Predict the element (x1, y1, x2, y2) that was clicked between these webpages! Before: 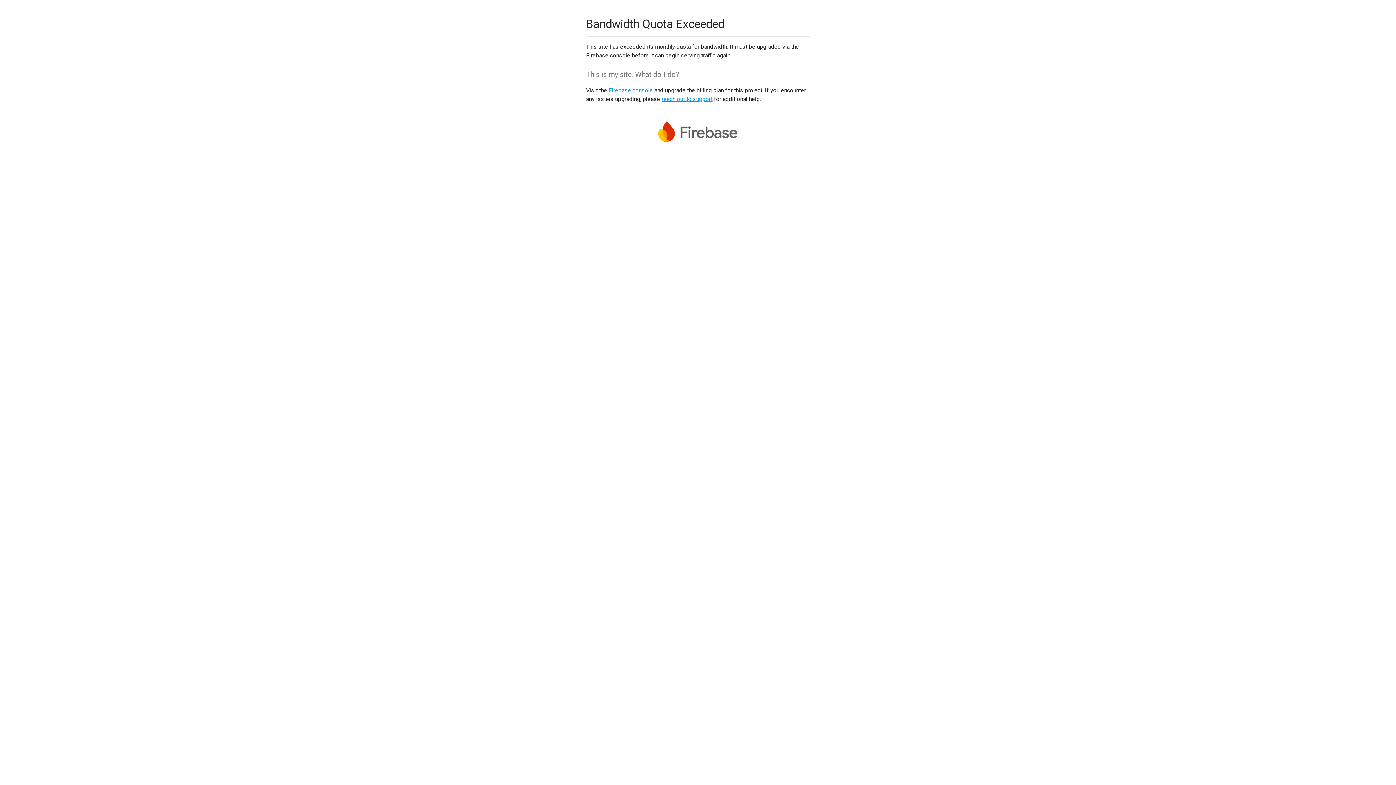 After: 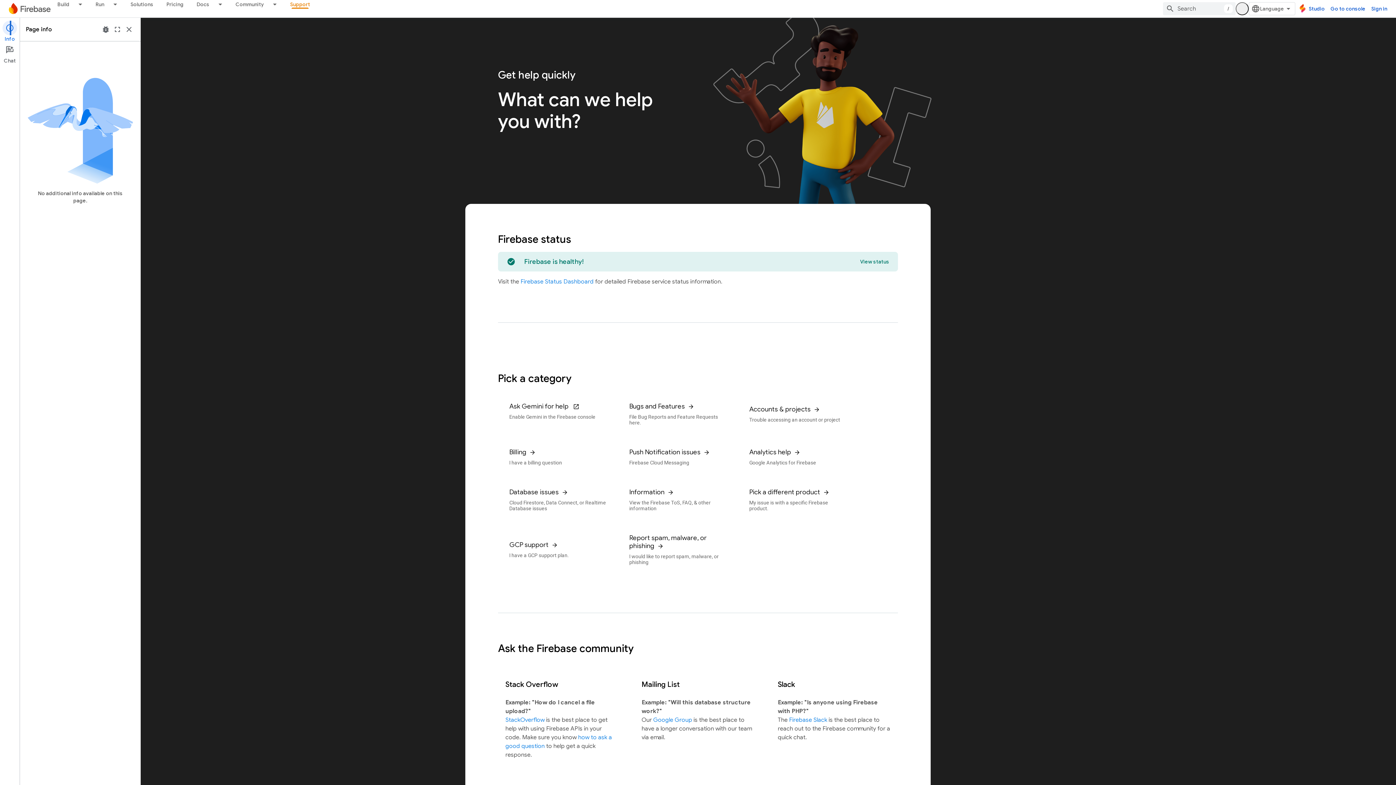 Action: label: reach out to support bbox: (661, 95, 712, 102)